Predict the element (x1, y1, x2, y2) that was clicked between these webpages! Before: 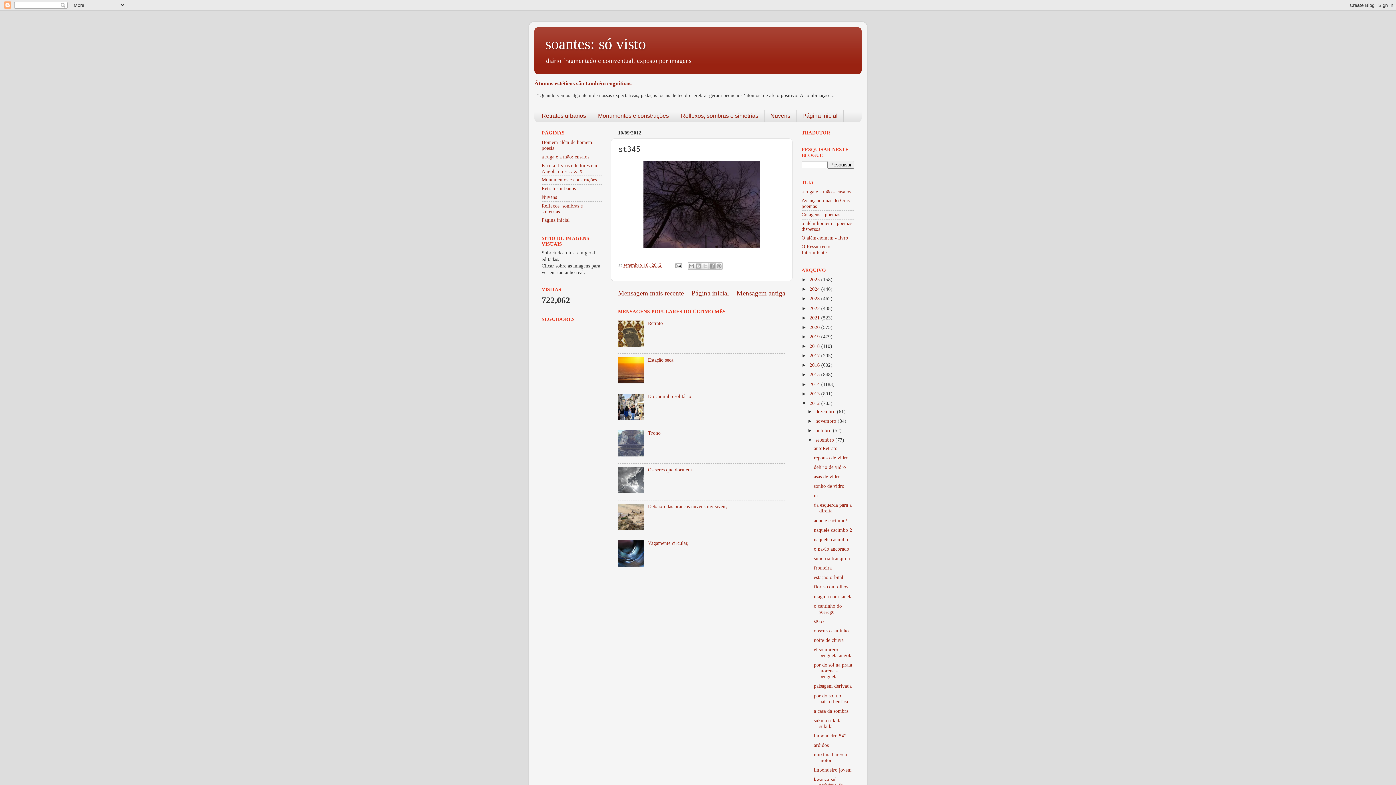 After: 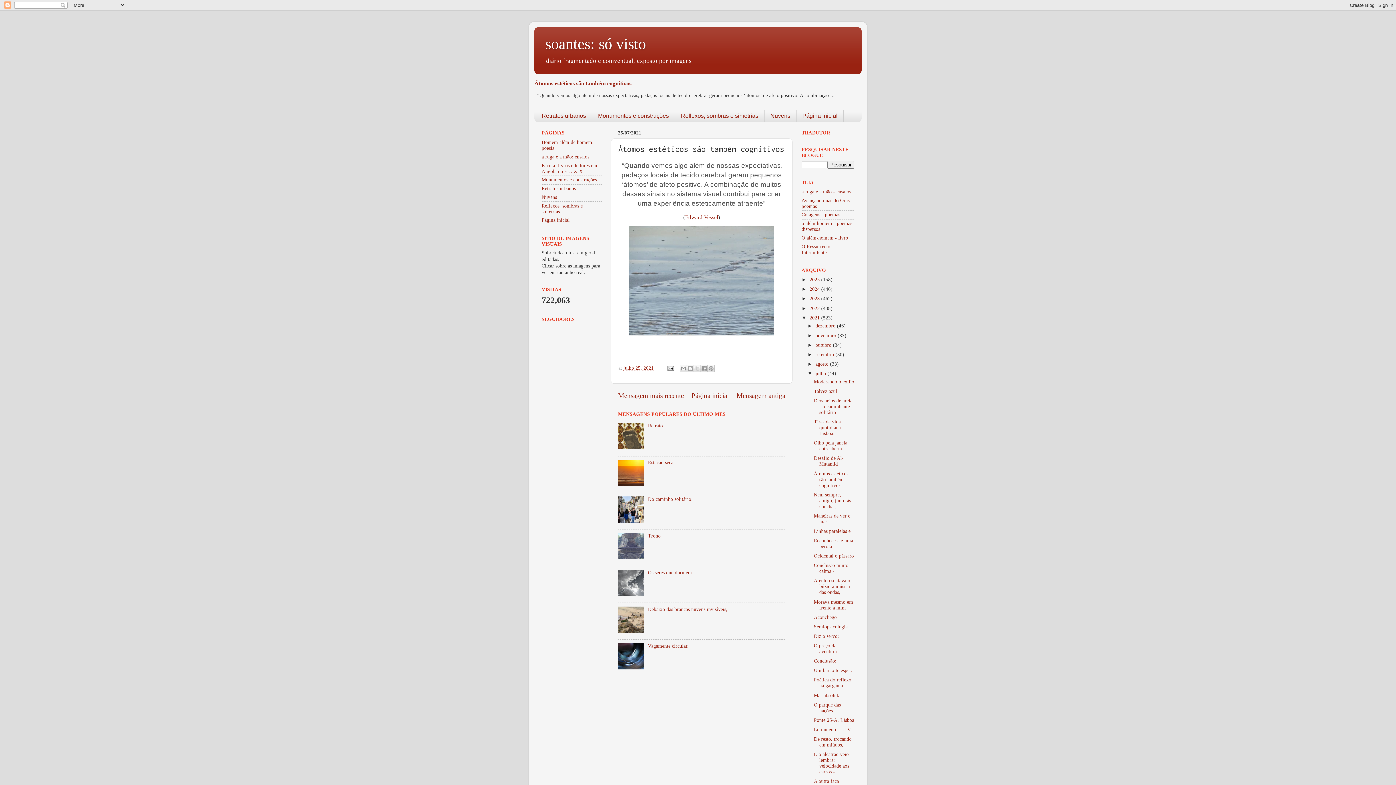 Action: bbox: (534, 80, 631, 86) label: Átomos estéticos são também cognitivos